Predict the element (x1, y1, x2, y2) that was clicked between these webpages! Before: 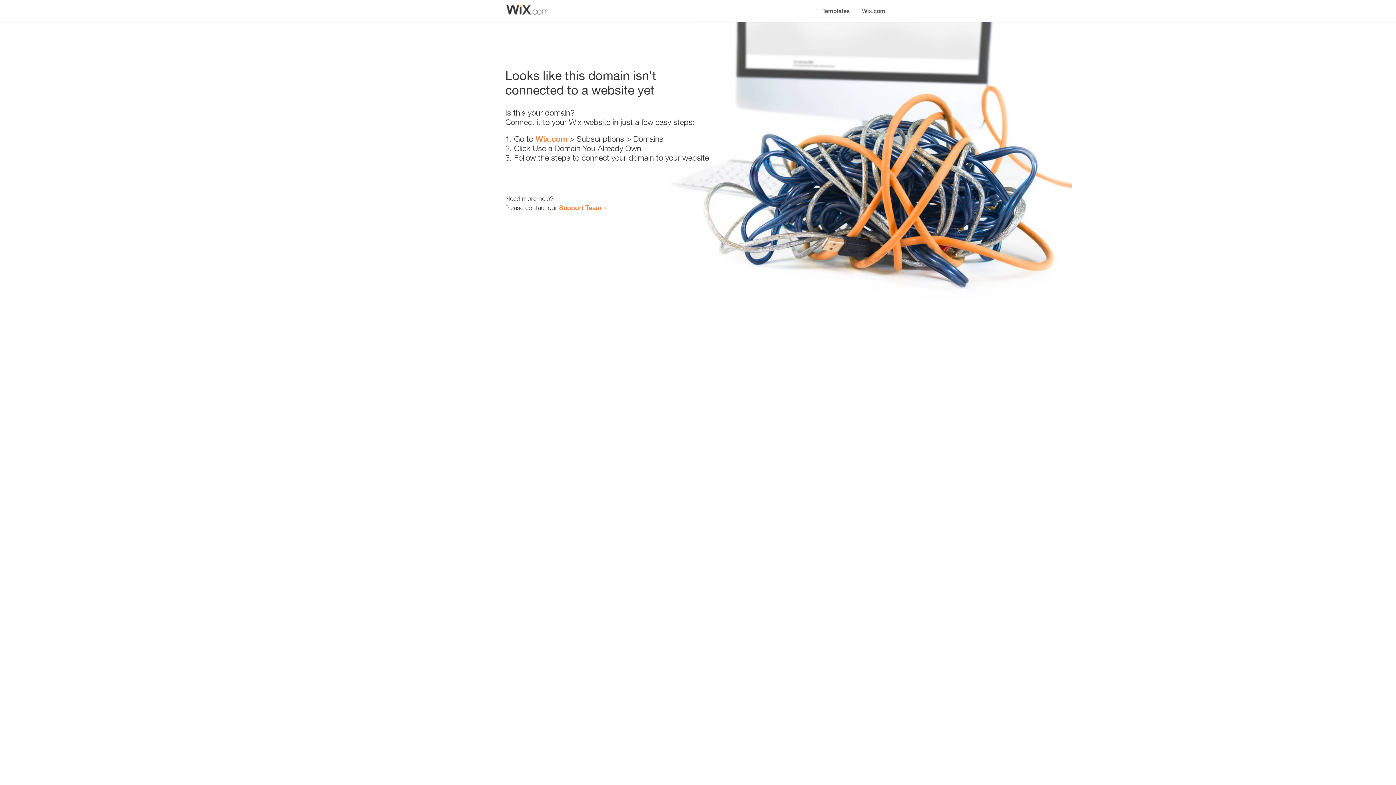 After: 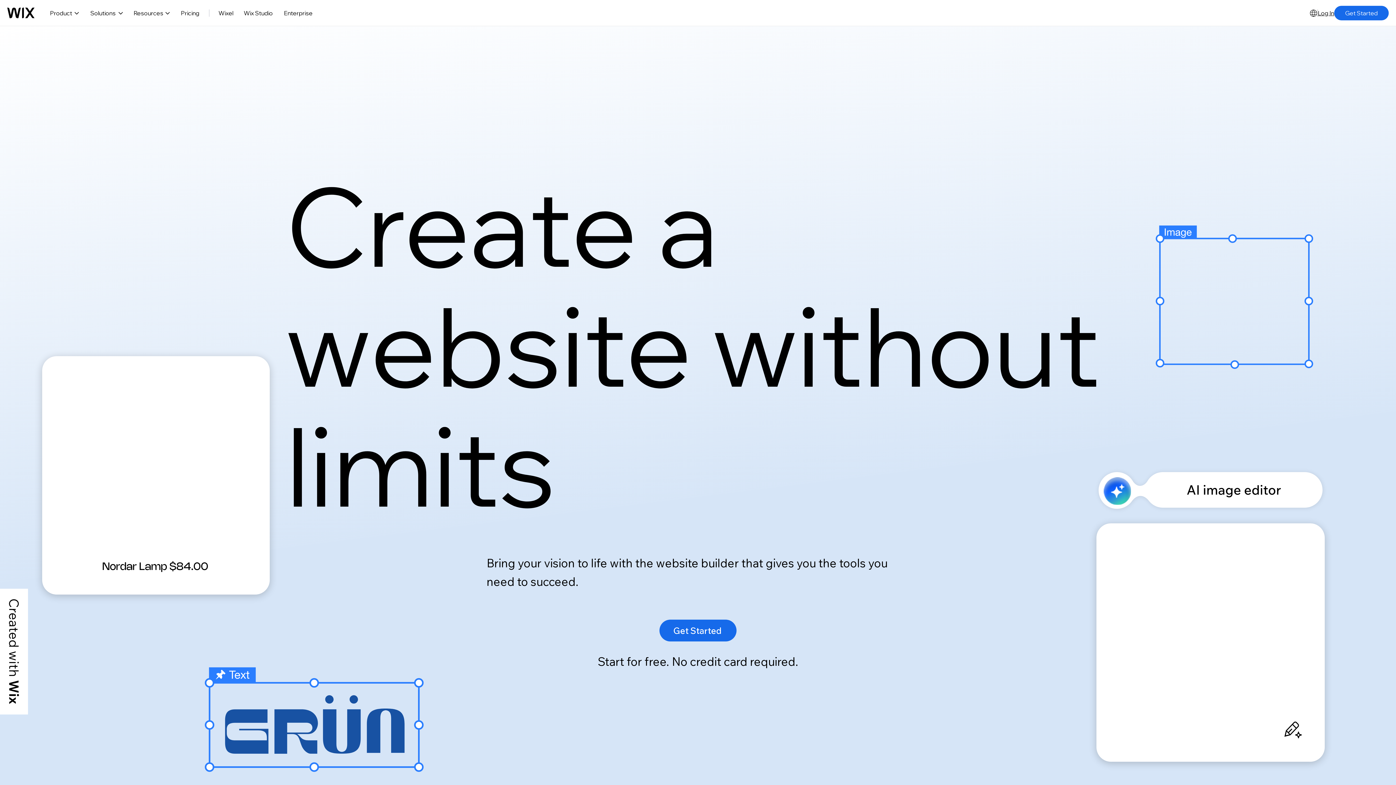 Action: bbox: (535, 134, 567, 143) label: Wix.com